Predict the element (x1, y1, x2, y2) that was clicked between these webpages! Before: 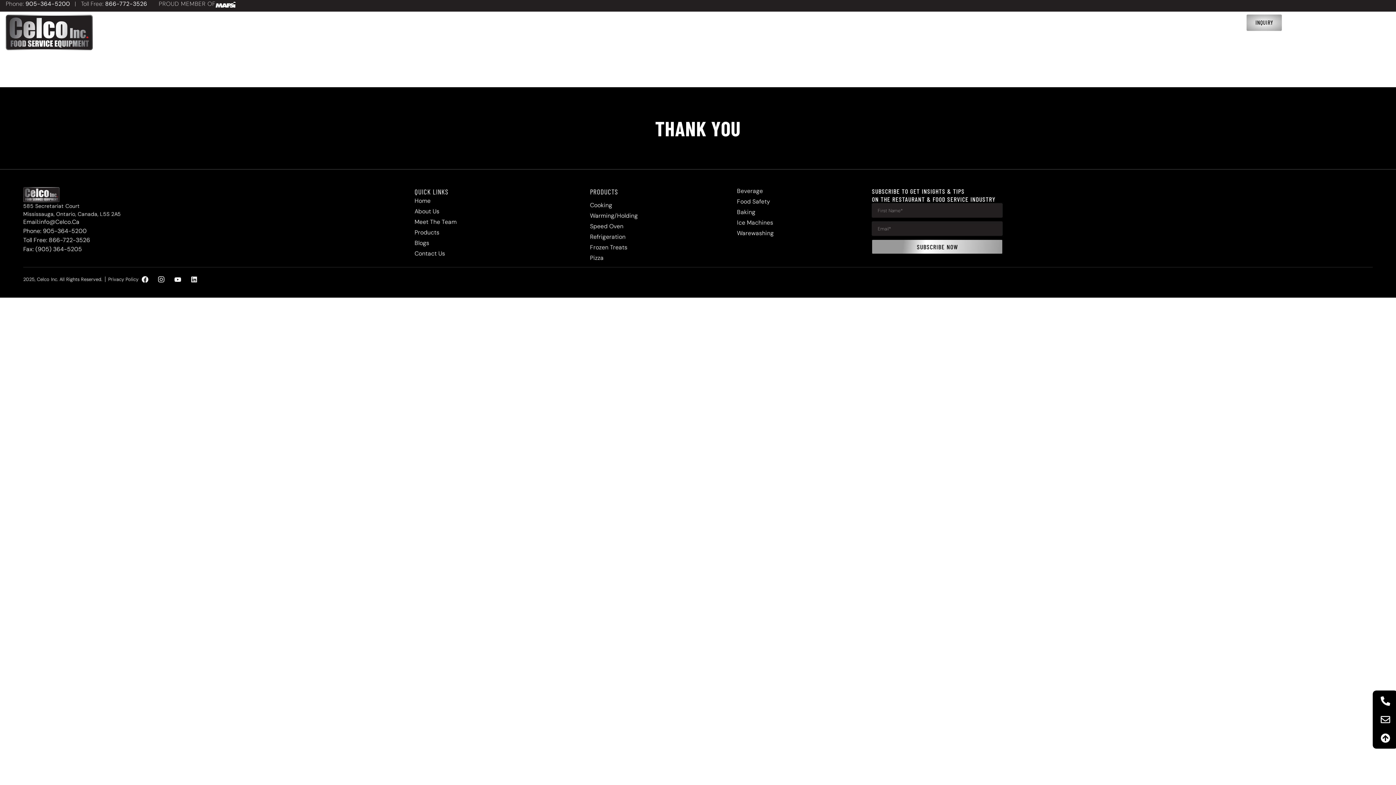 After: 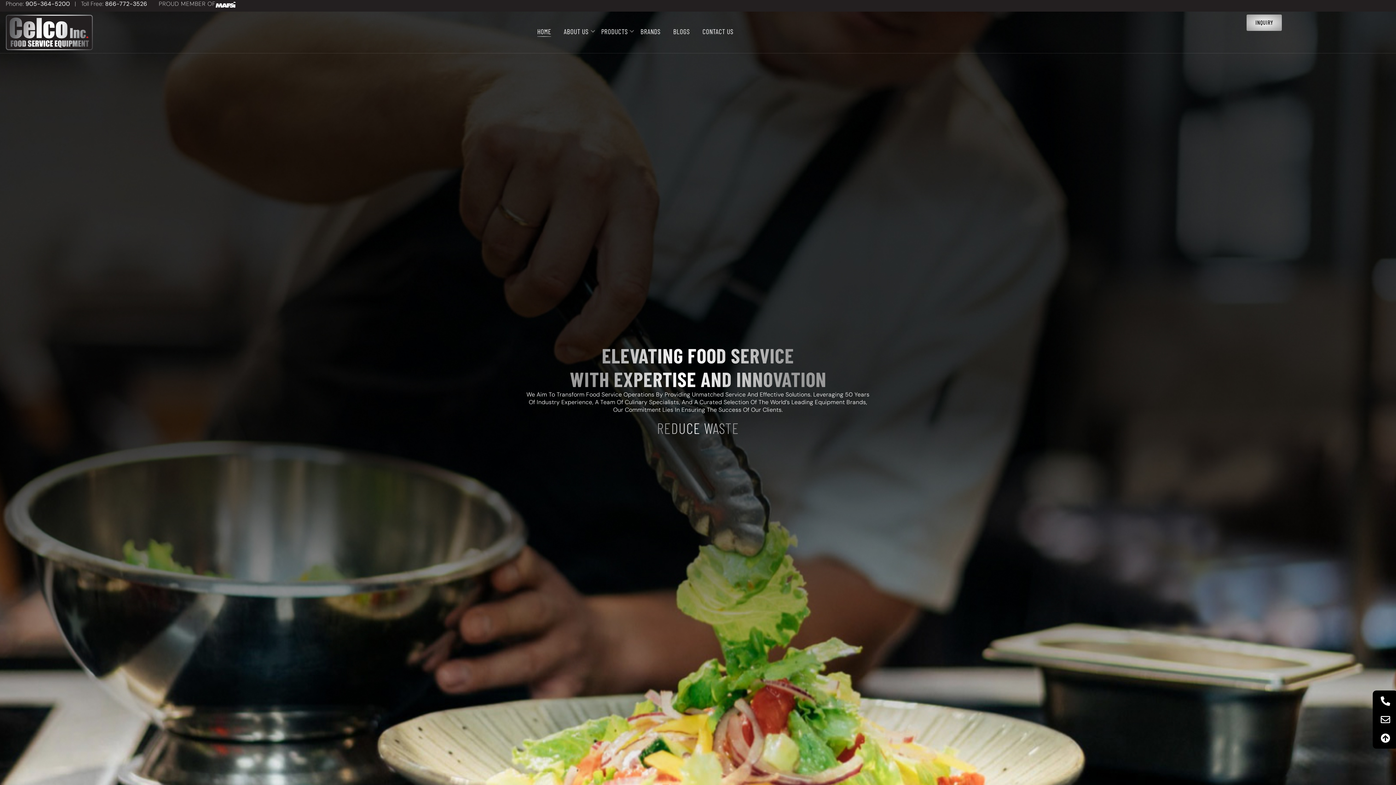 Action: bbox: (5, 14, 93, 50)